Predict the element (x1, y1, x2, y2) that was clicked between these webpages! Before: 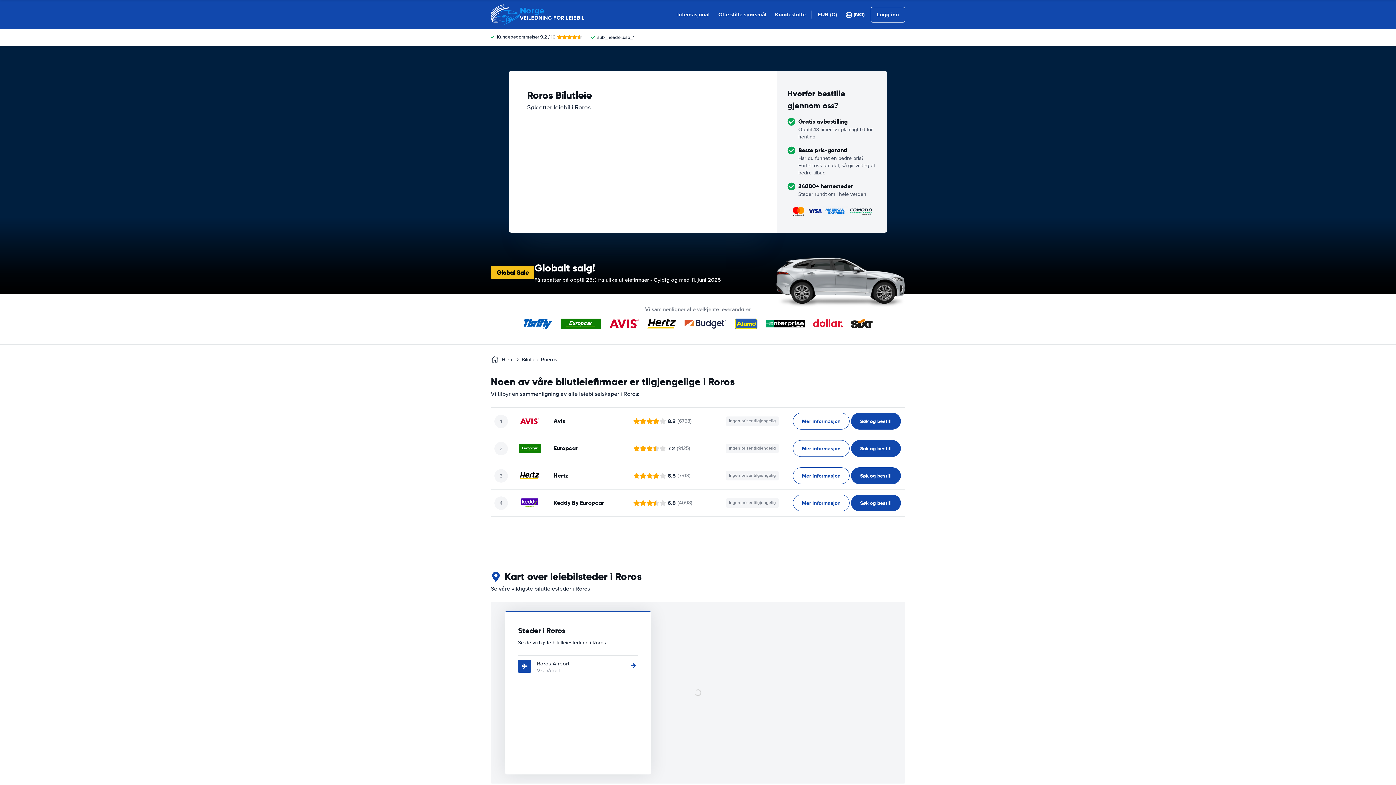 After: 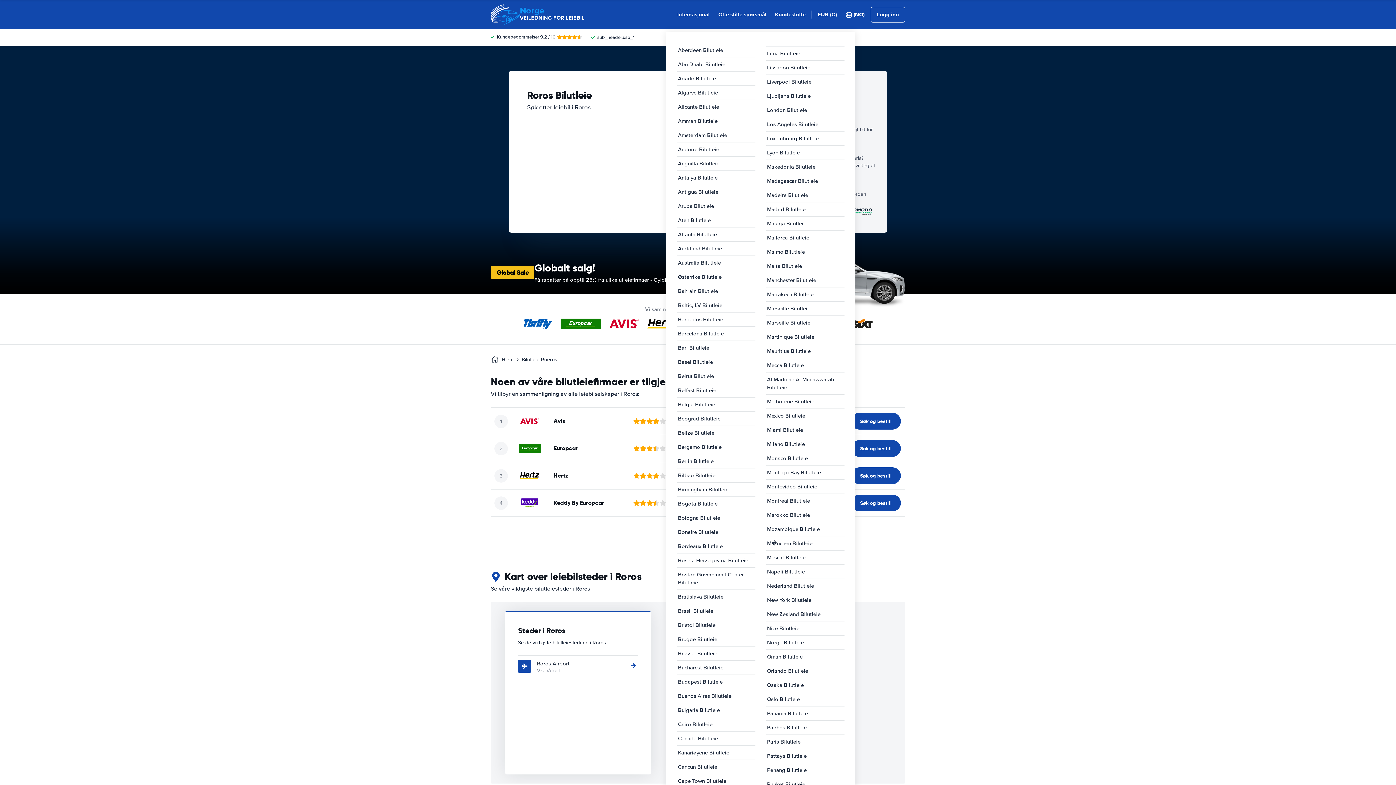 Action: bbox: (677, 10, 709, 18) label: Internasjonal